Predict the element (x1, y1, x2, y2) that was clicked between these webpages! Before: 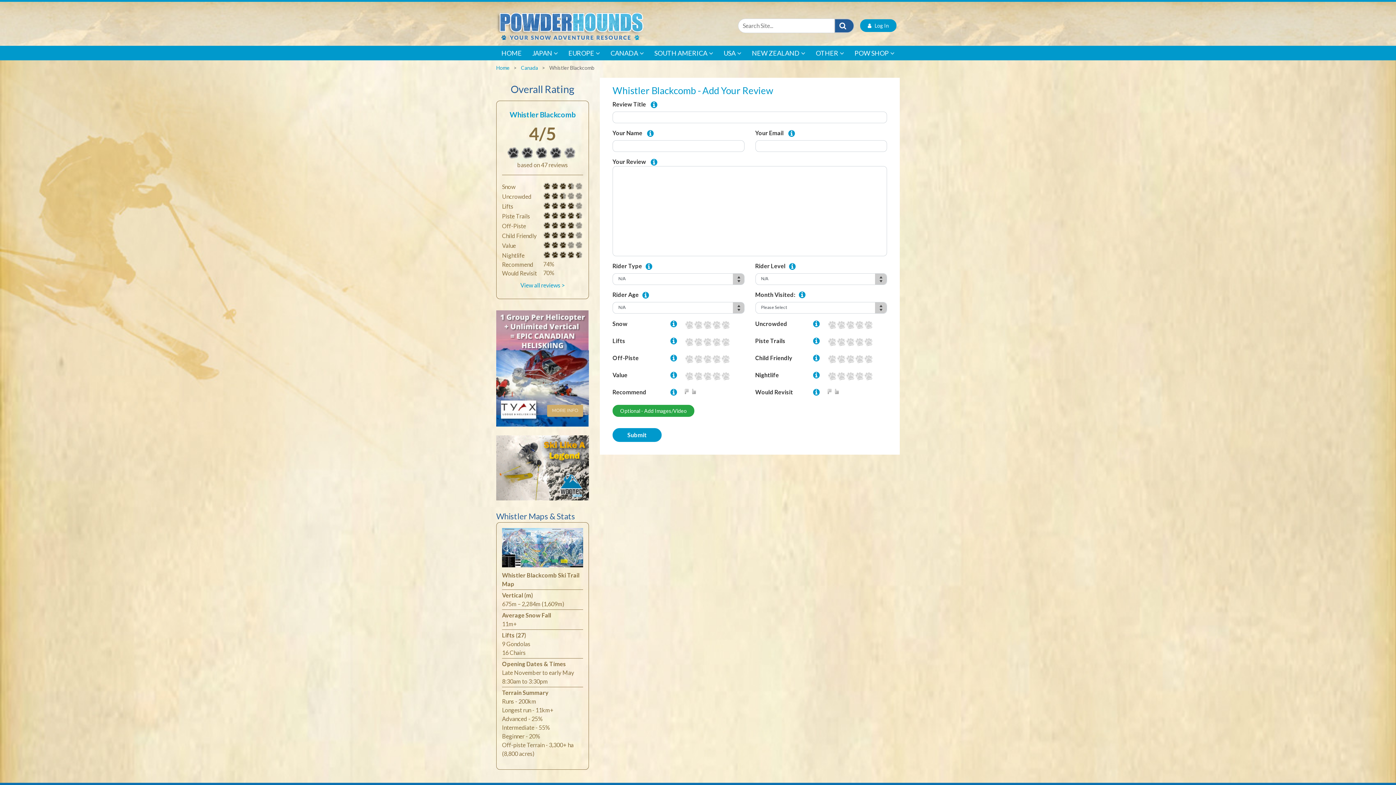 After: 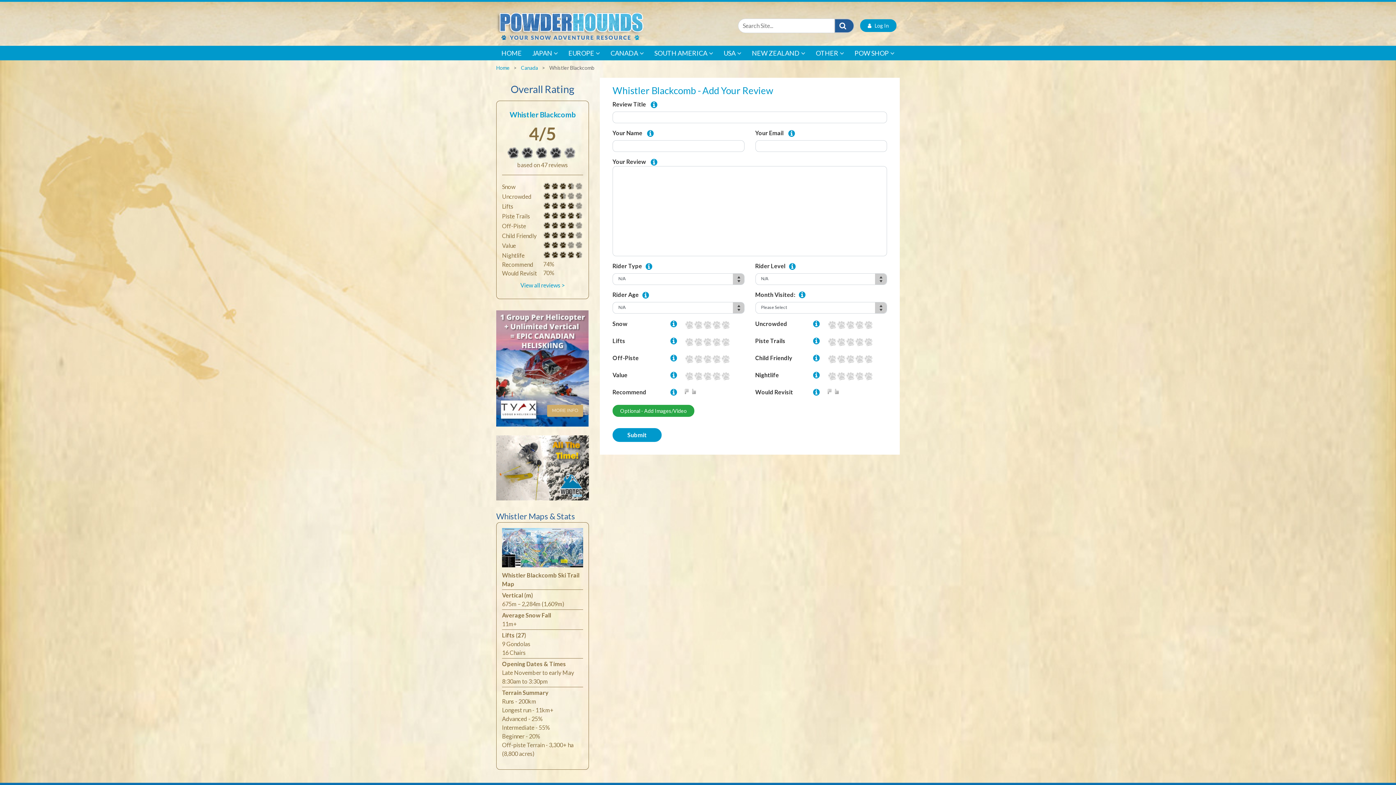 Action: bbox: (559, 212, 566, 219) label: 3